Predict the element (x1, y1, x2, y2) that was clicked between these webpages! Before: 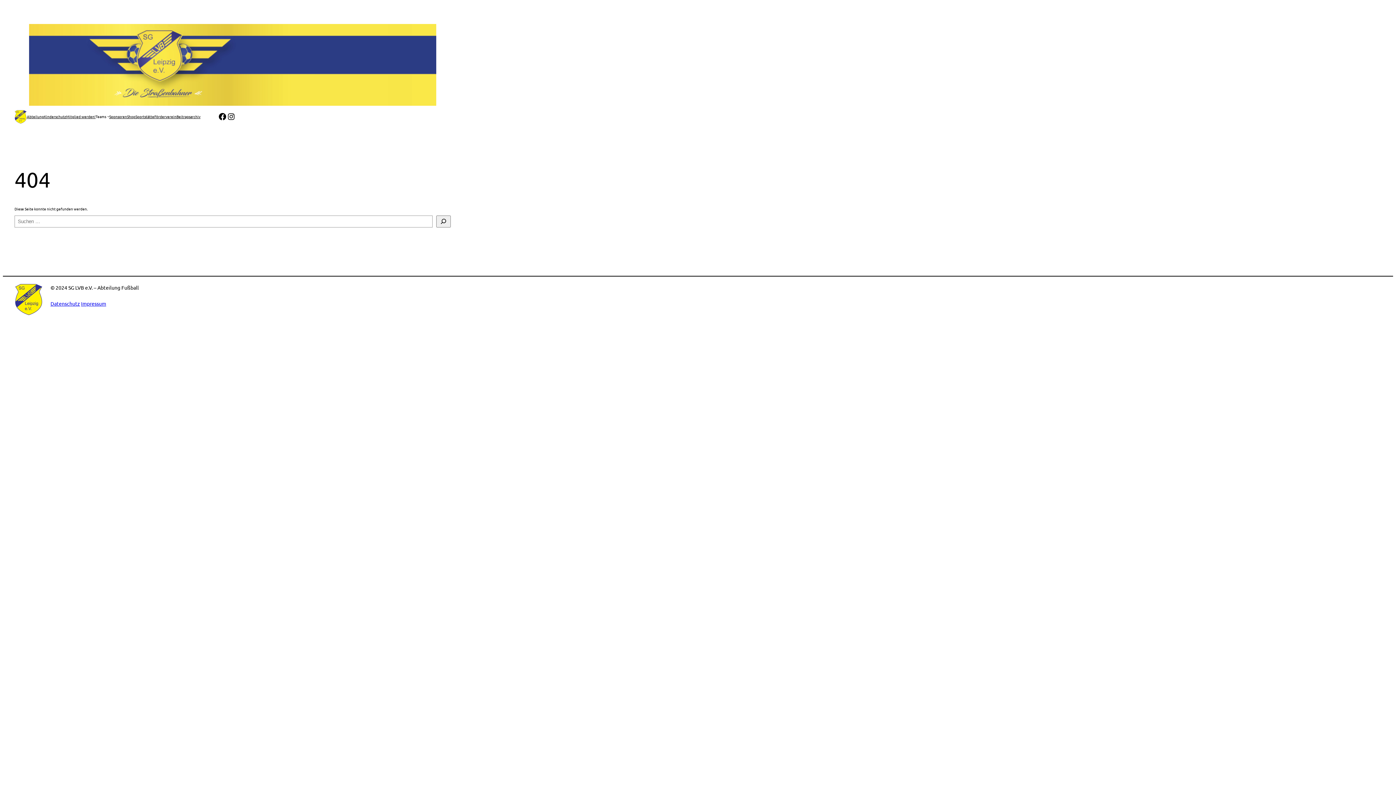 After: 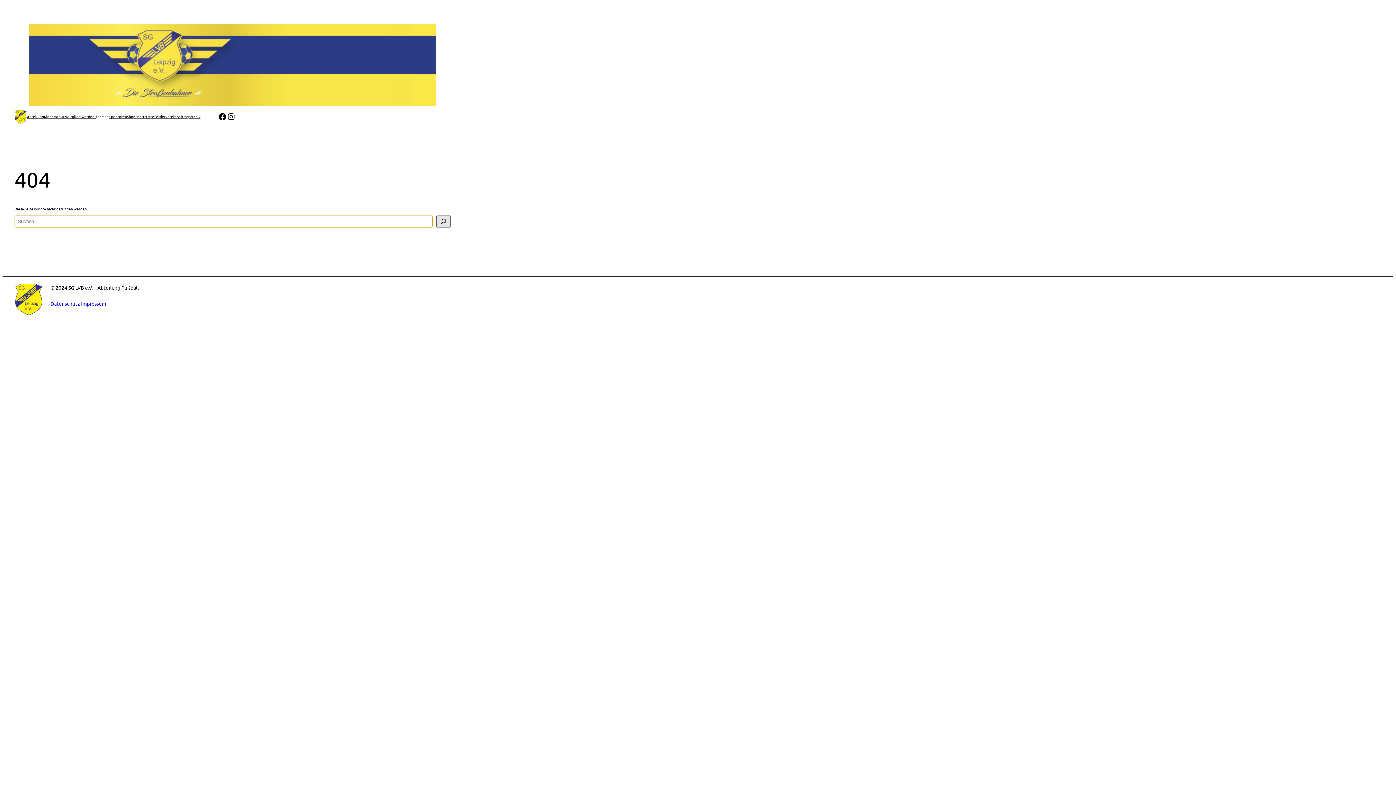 Action: label: Suchen bbox: (436, 215, 450, 227)